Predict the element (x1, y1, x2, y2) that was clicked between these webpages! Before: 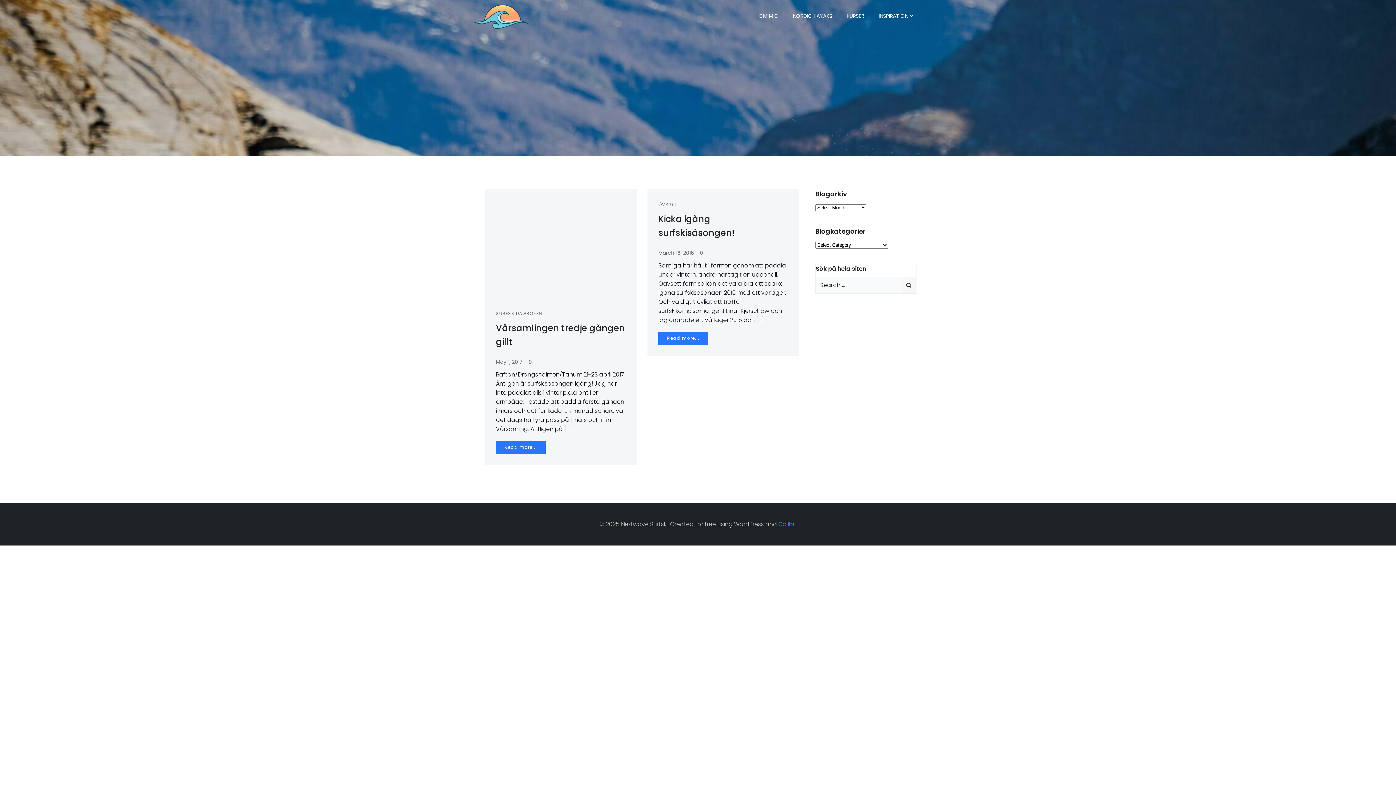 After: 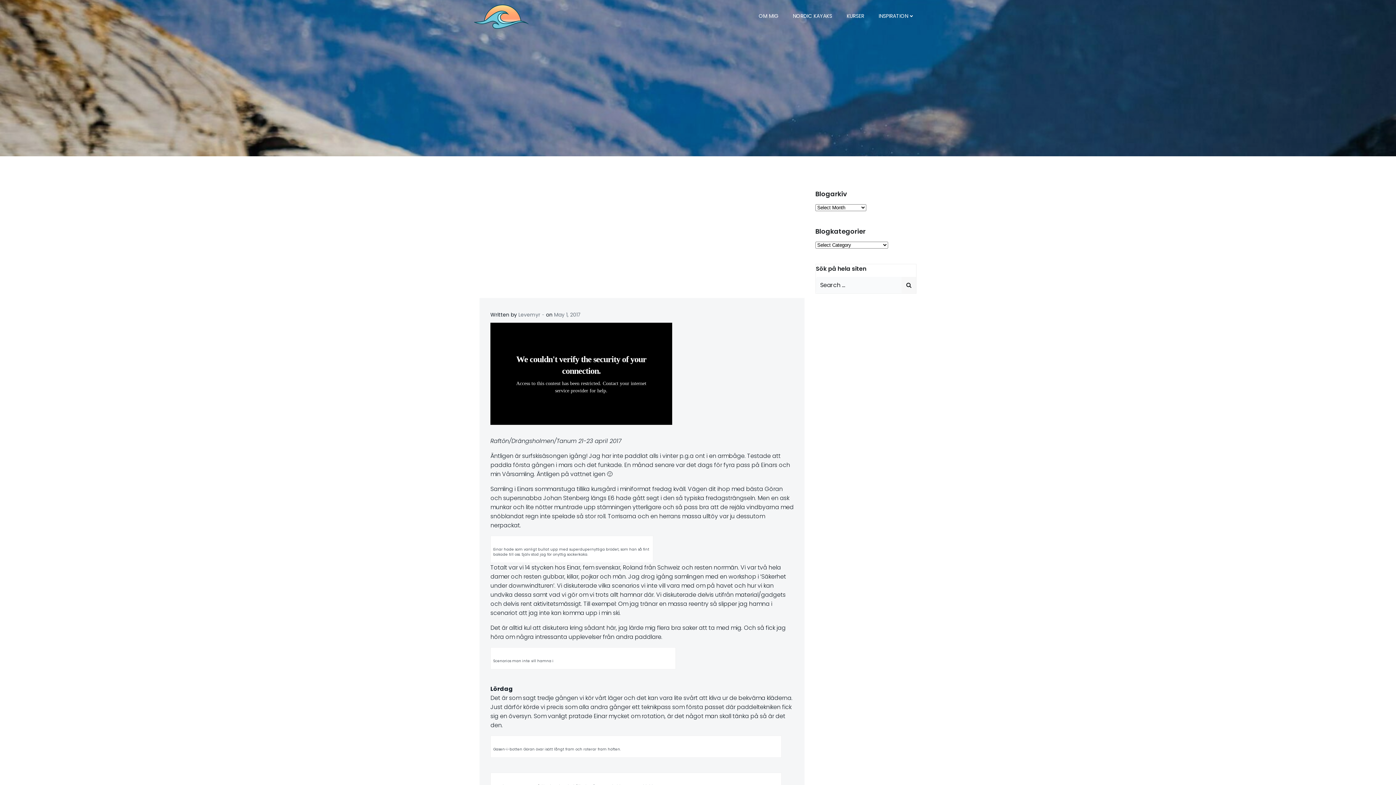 Action: label: Vårsamlingen tredje gången gillt bbox: (496, 321, 625, 349)